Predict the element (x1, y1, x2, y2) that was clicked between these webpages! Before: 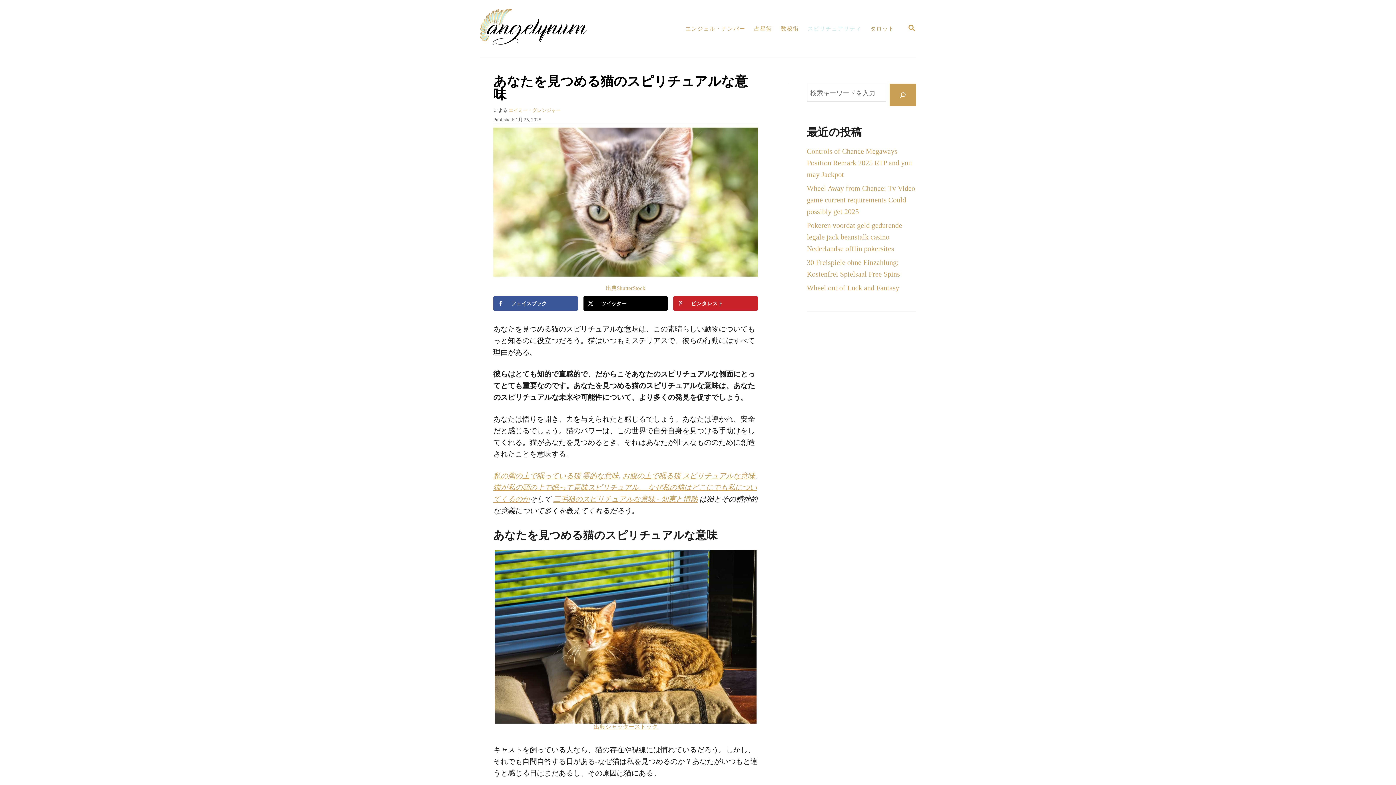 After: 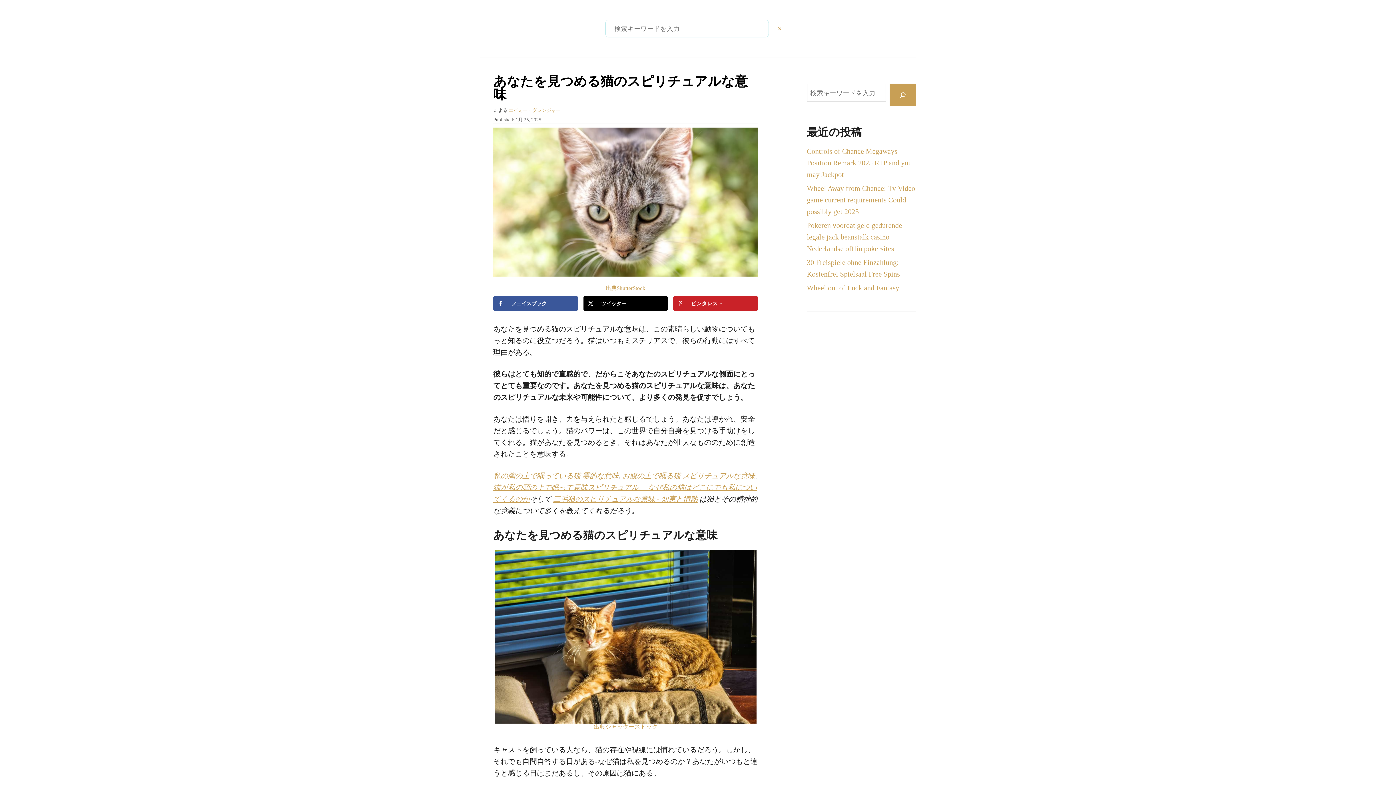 Action: bbox: (898, 19, 925, 37) label: 検索